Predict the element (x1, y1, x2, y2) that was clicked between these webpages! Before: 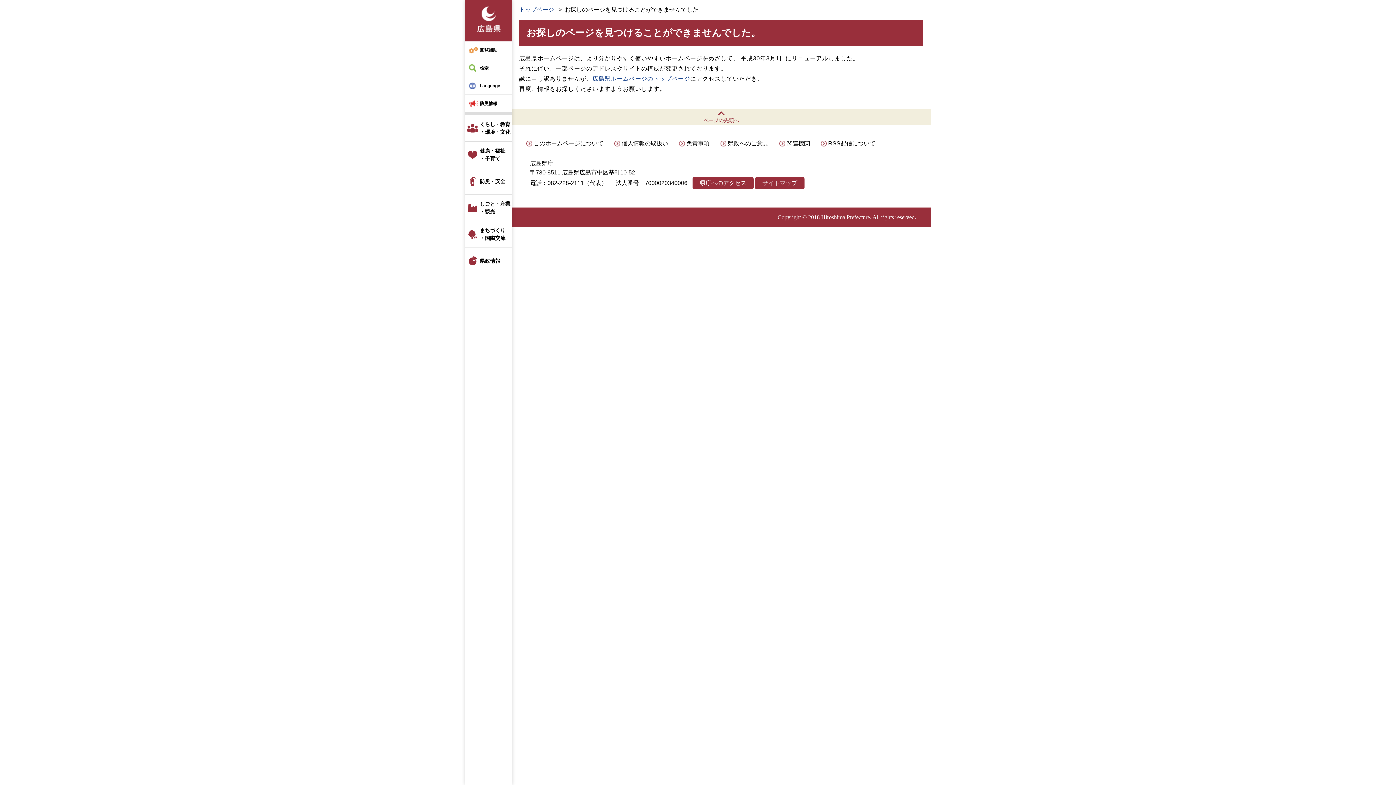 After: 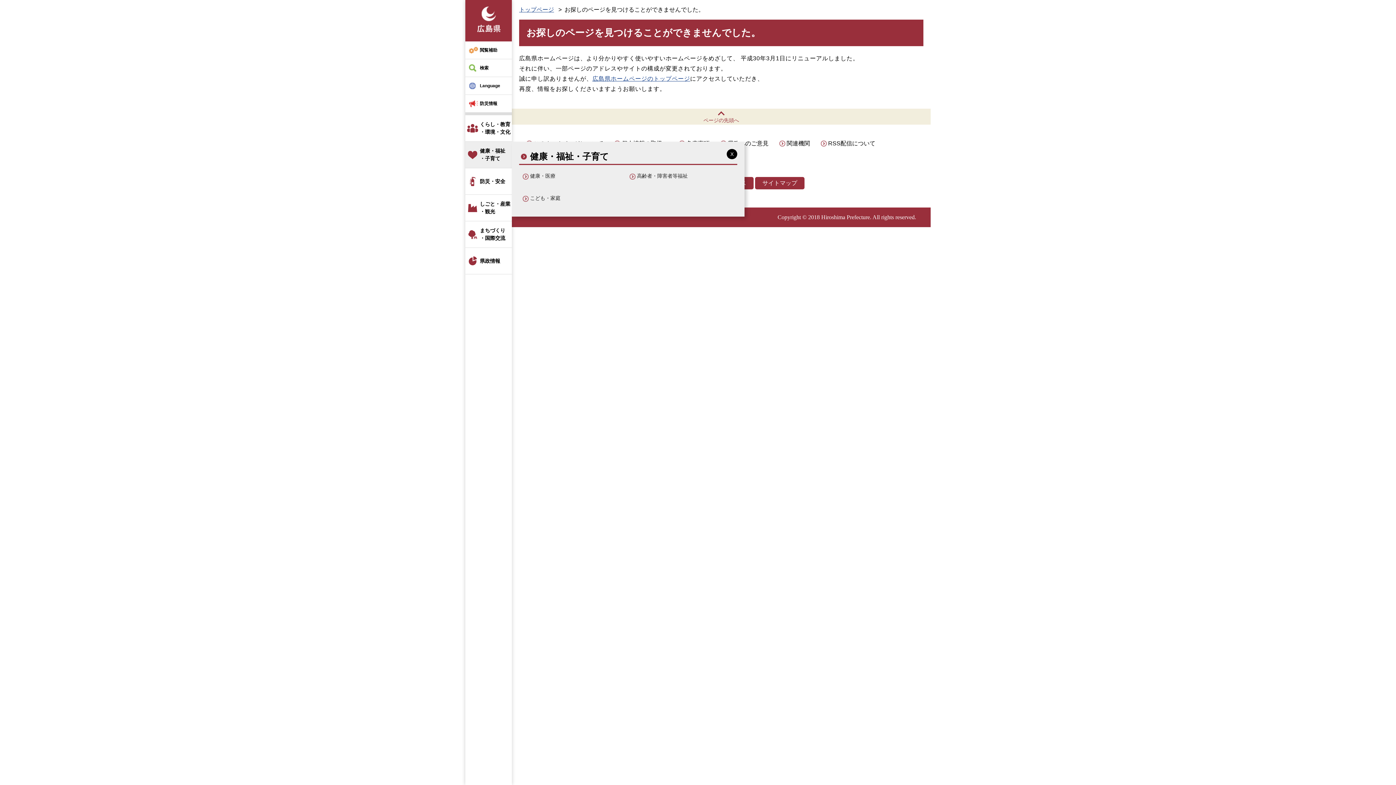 Action: bbox: (465, 141, 512, 168) label: 健康・福祉
・子育て